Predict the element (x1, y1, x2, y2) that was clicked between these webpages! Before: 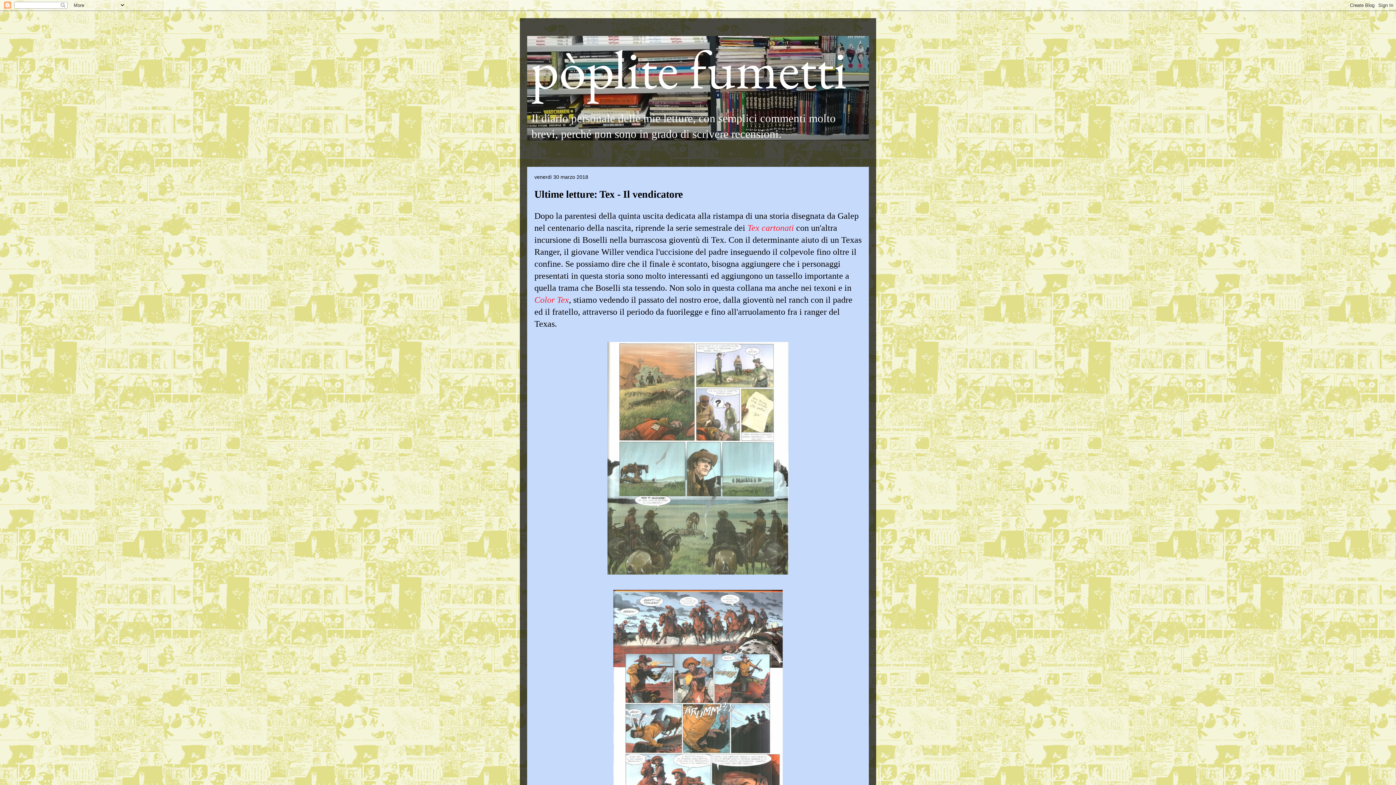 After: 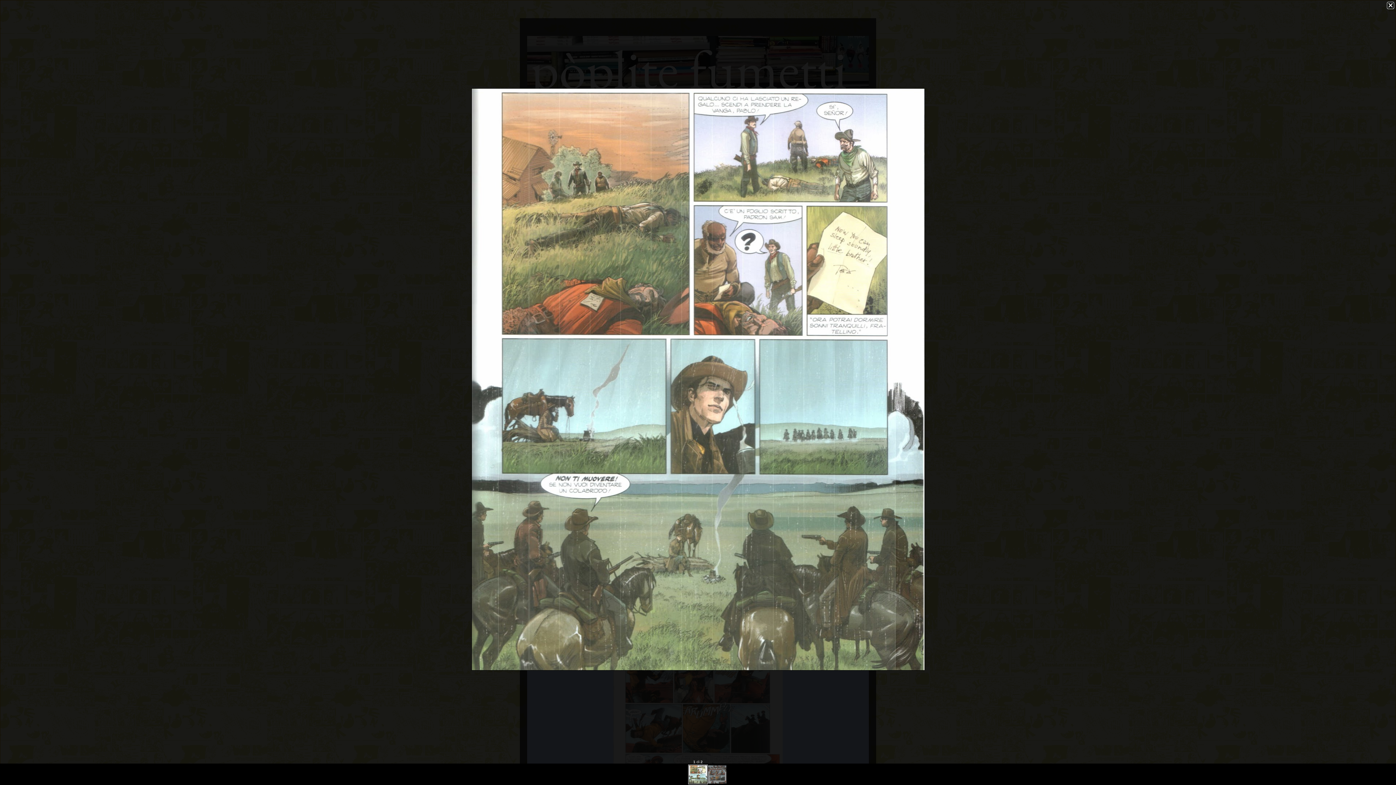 Action: bbox: (607, 567, 788, 576)